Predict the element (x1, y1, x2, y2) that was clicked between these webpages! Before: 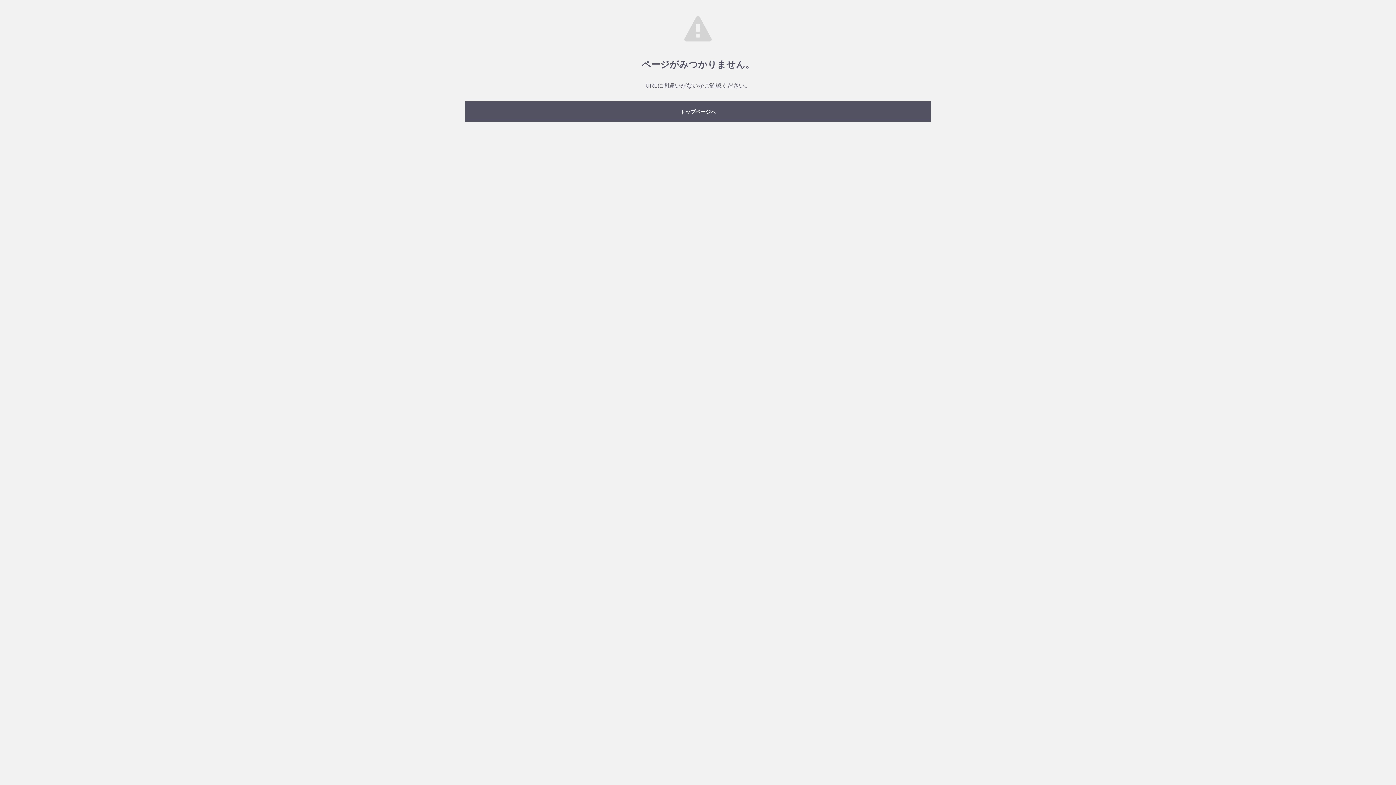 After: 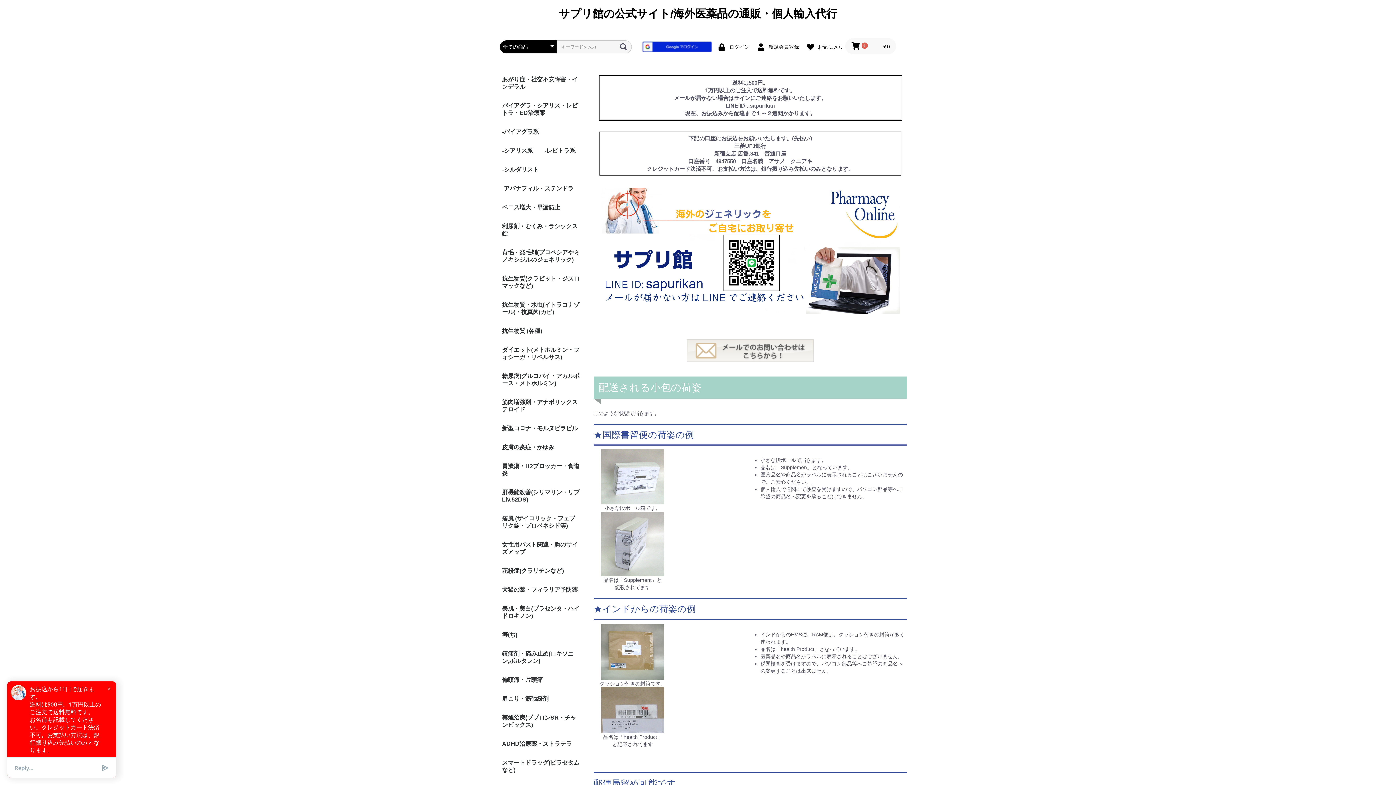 Action: label: トップページへ bbox: (465, 101, 930, 121)